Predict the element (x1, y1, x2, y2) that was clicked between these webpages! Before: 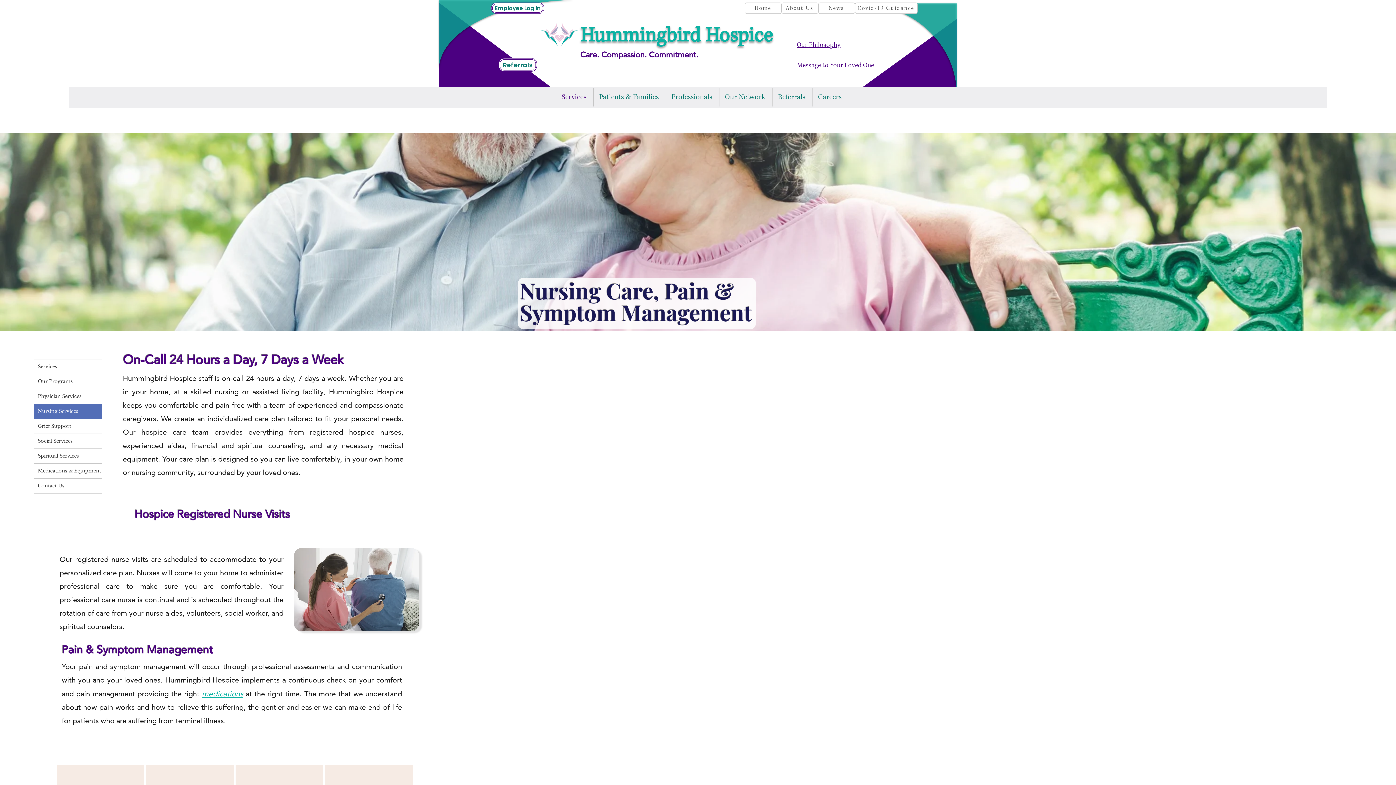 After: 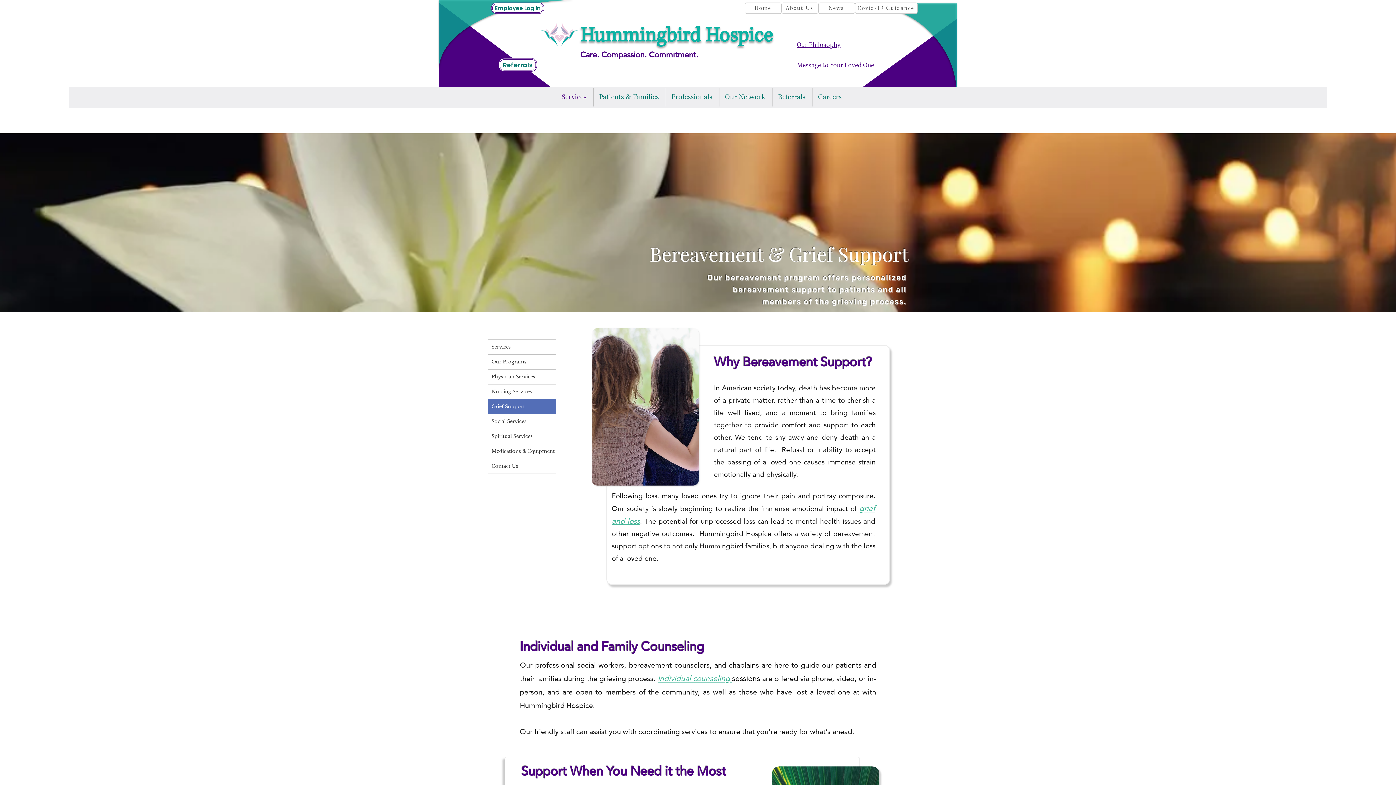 Action: label: Grief Support bbox: (34, 419, 101, 433)